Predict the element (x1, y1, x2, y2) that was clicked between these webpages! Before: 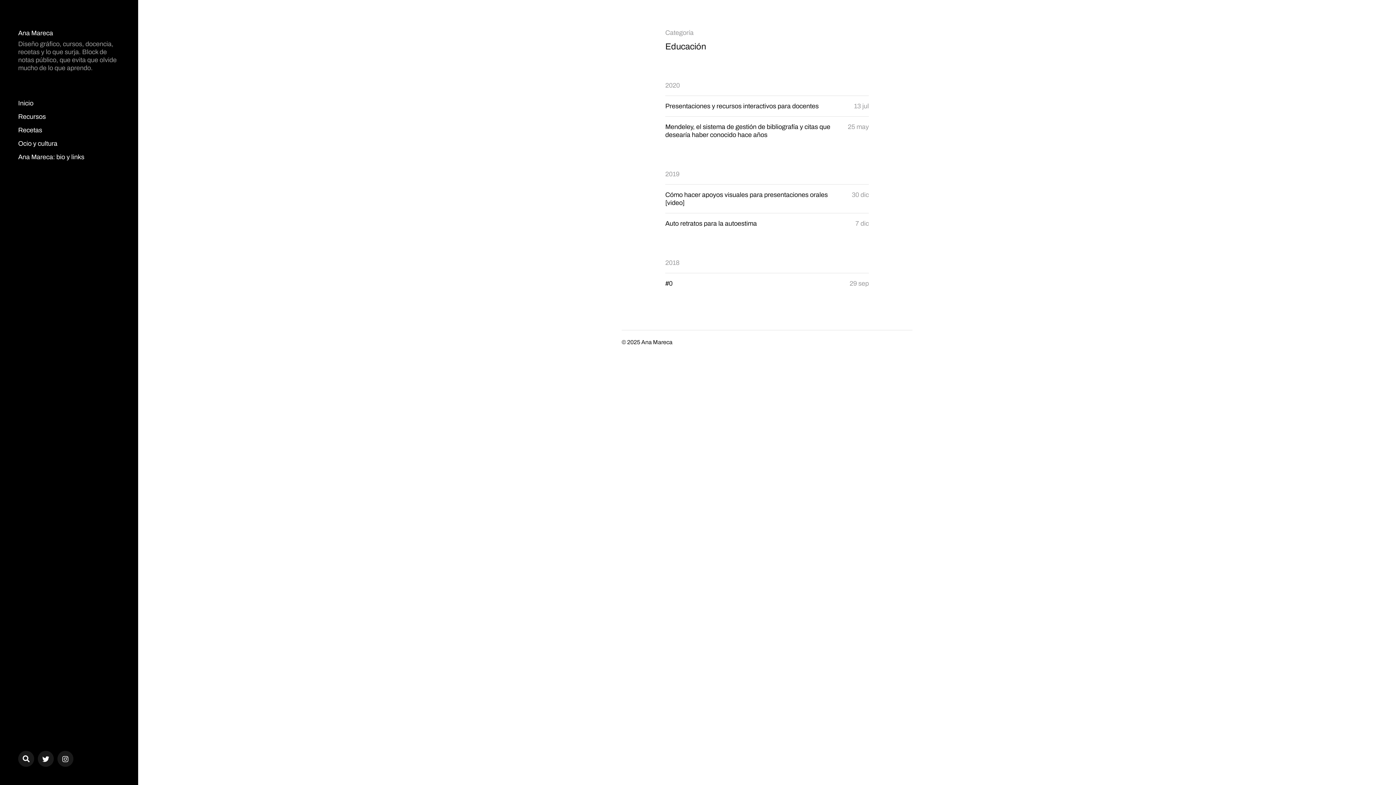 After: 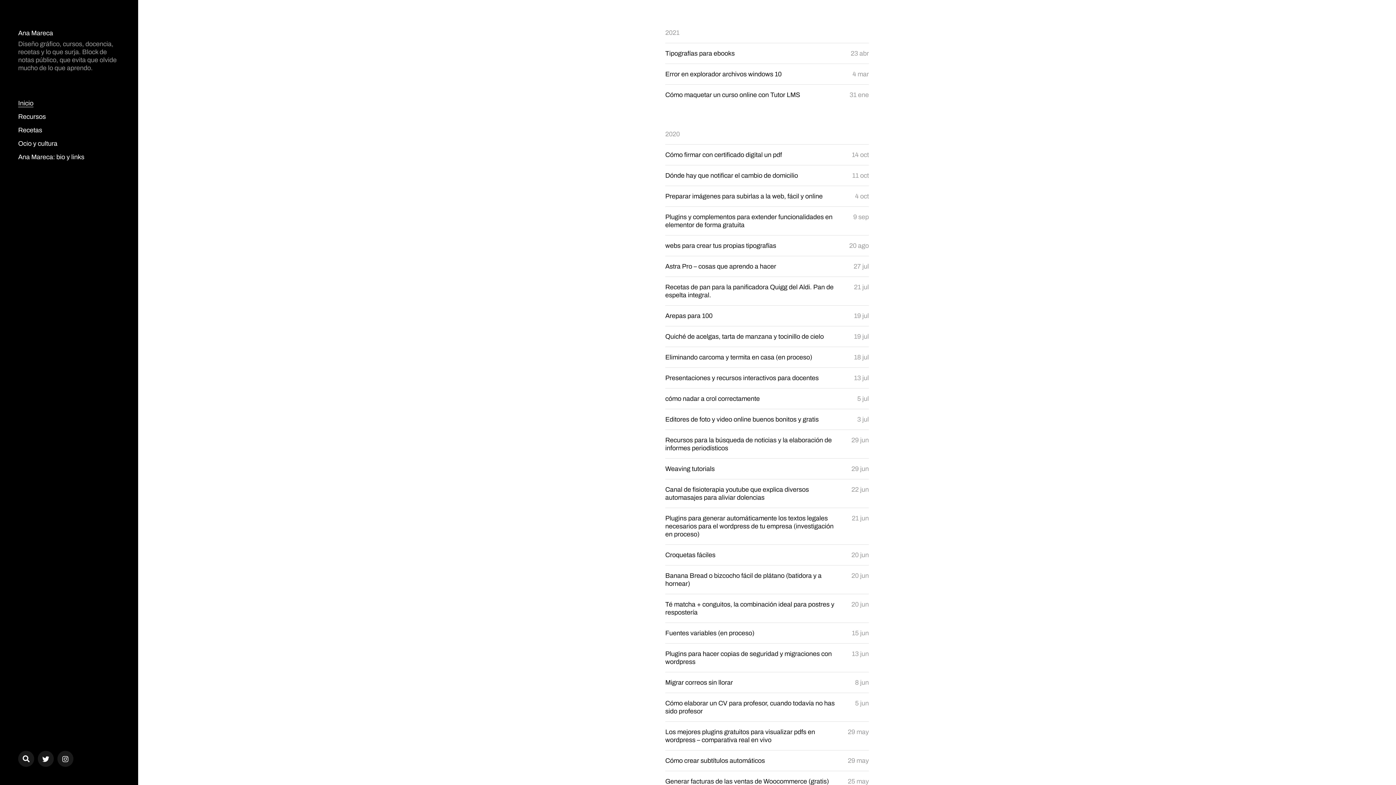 Action: label: Ana Mareca bbox: (641, 339, 672, 345)